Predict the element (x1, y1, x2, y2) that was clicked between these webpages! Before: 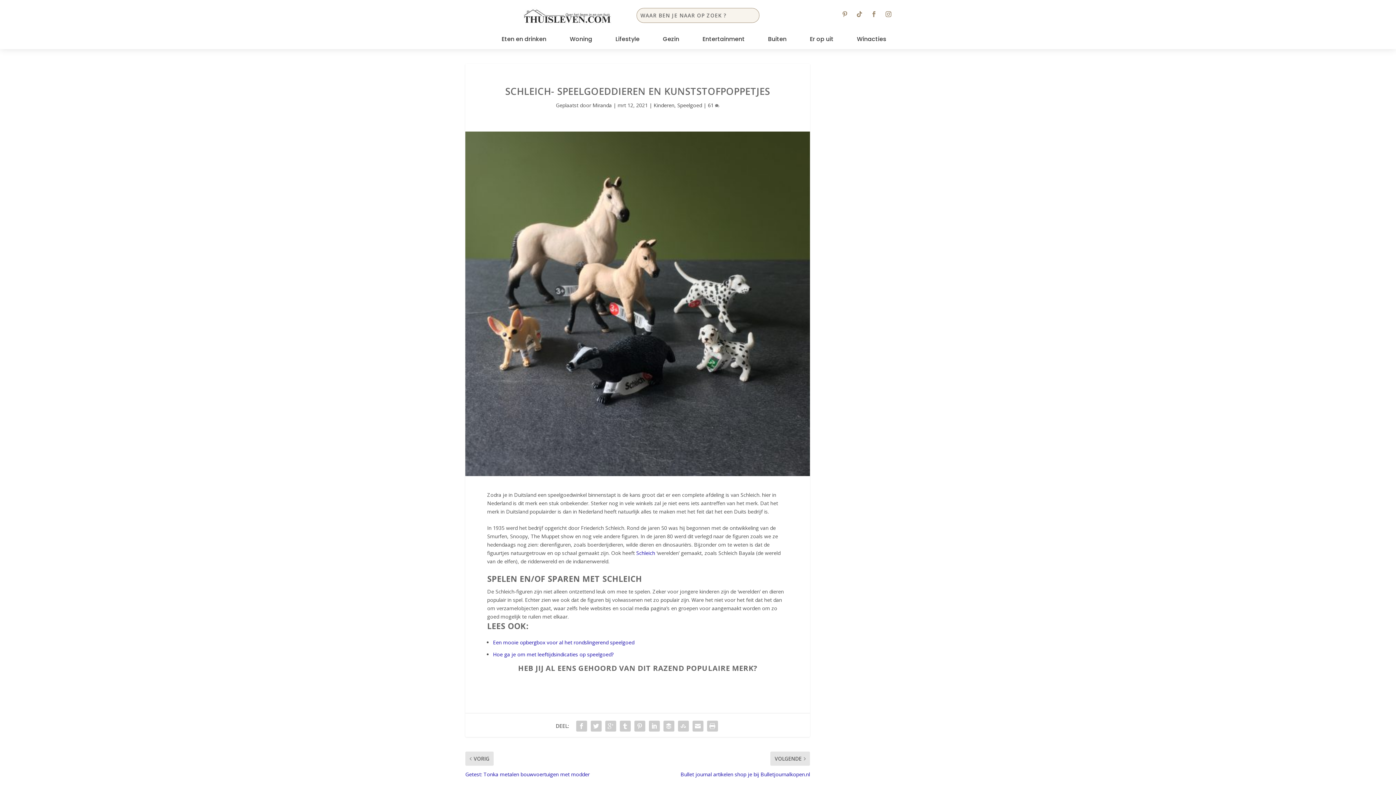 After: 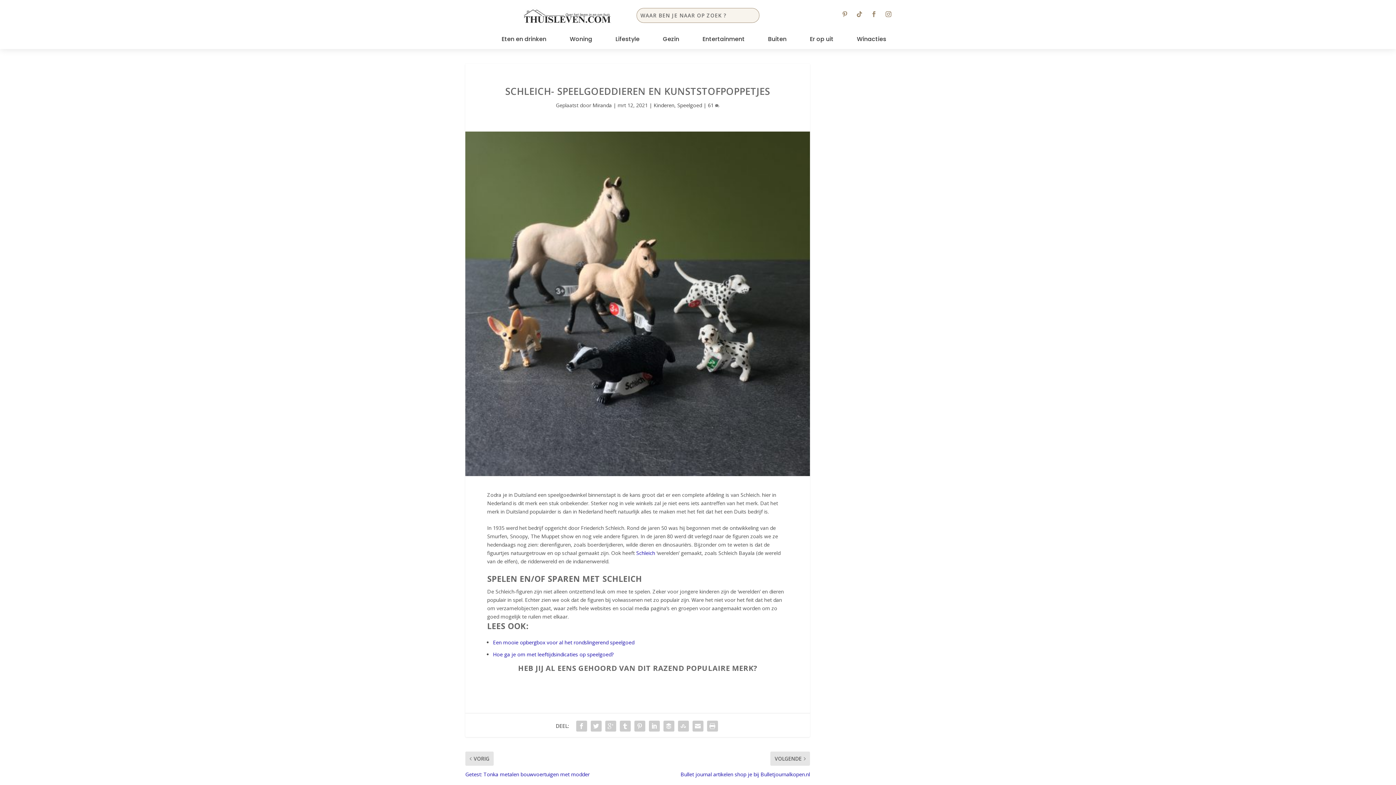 Action: bbox: (839, 8, 850, 19)